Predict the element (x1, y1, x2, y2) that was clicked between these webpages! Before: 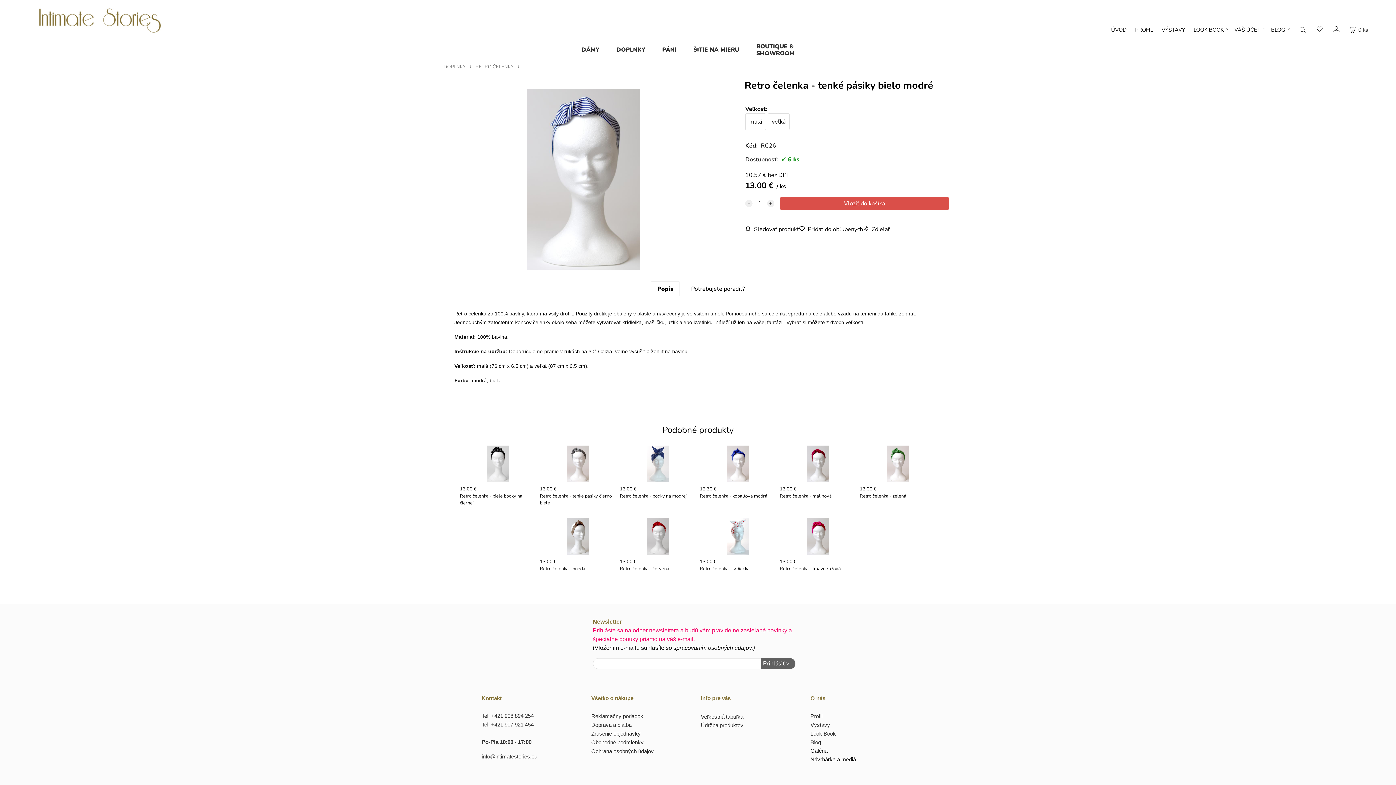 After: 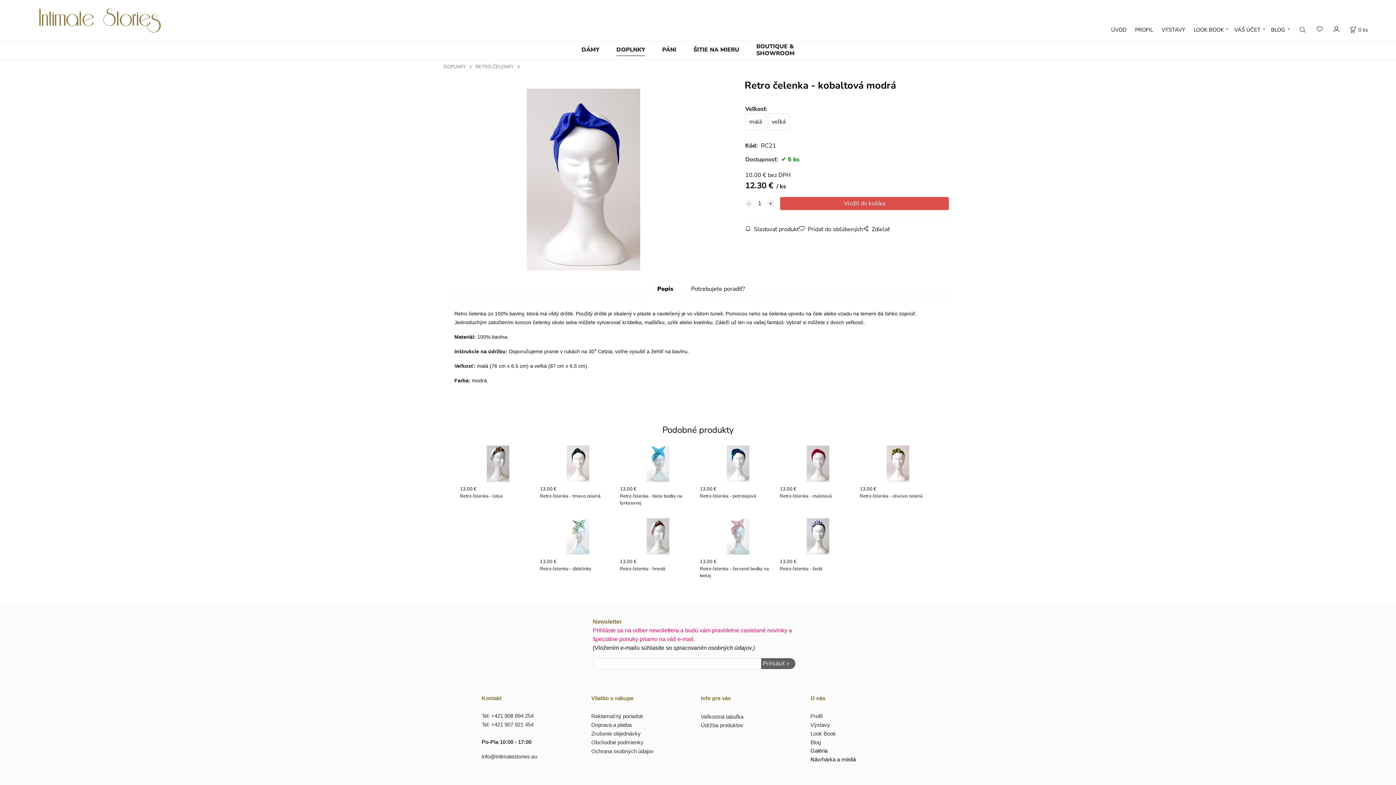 Action: bbox: (698, 440, 778, 513) label: 12.30 €
Retro čelenka - kobaltová modrá